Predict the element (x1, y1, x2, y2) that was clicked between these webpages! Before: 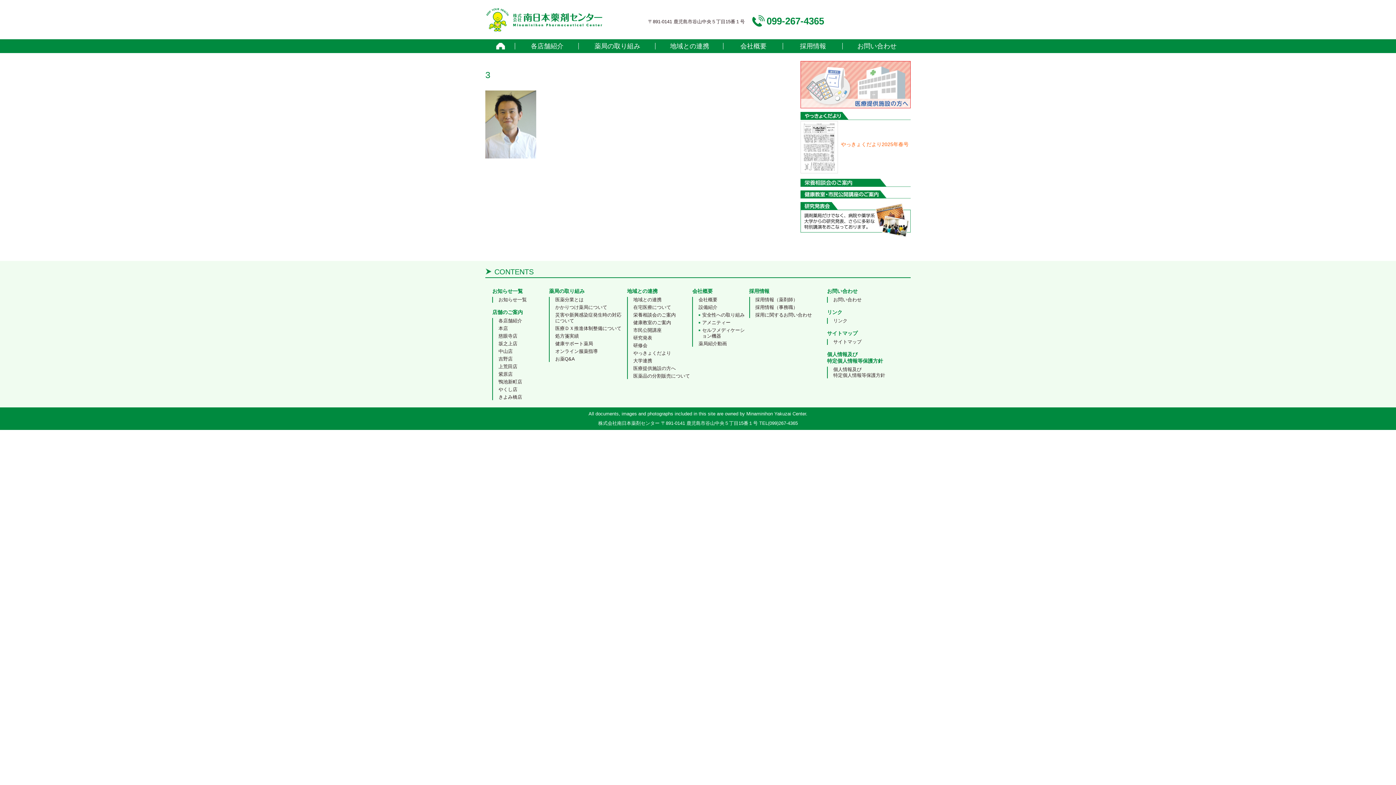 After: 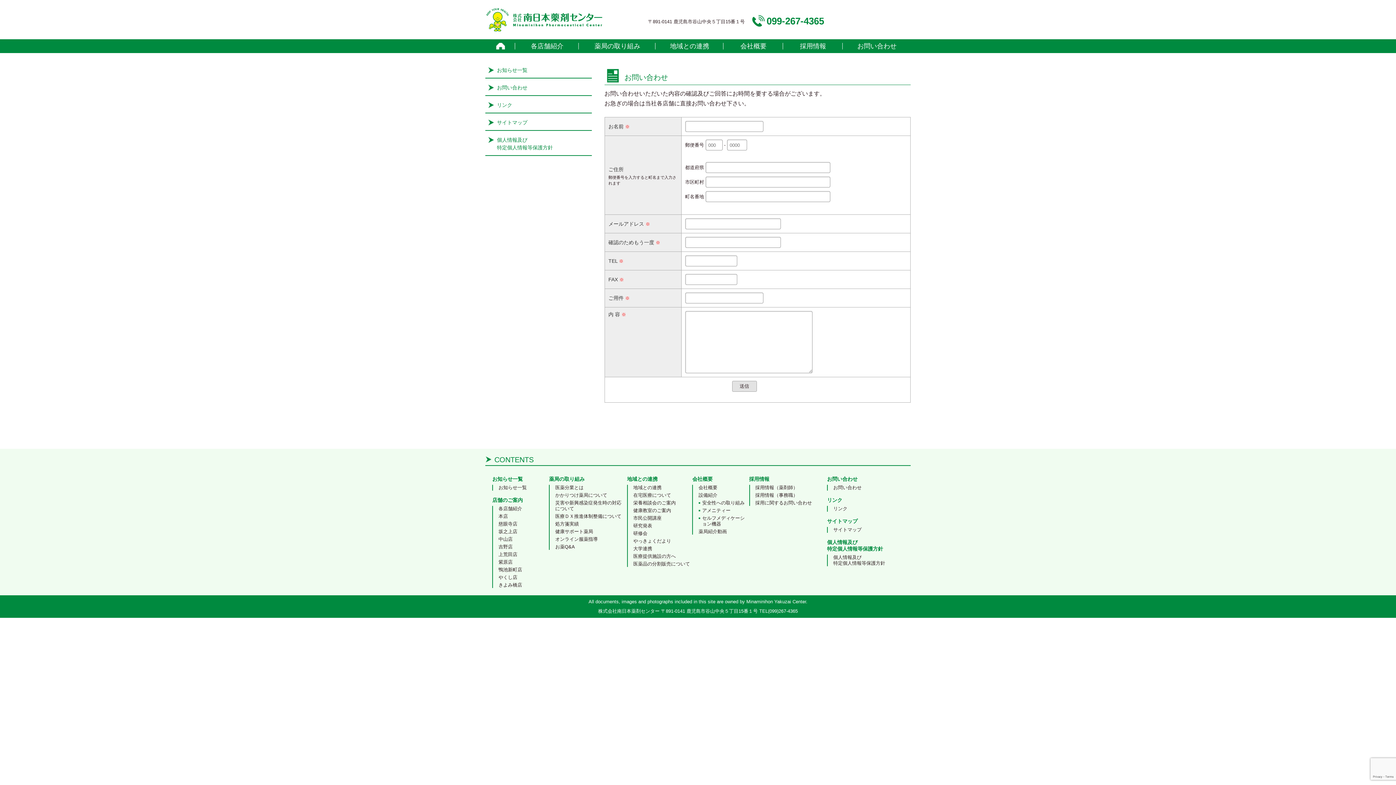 Action: label: お問い合わせ bbox: (843, 42, 911, 49)